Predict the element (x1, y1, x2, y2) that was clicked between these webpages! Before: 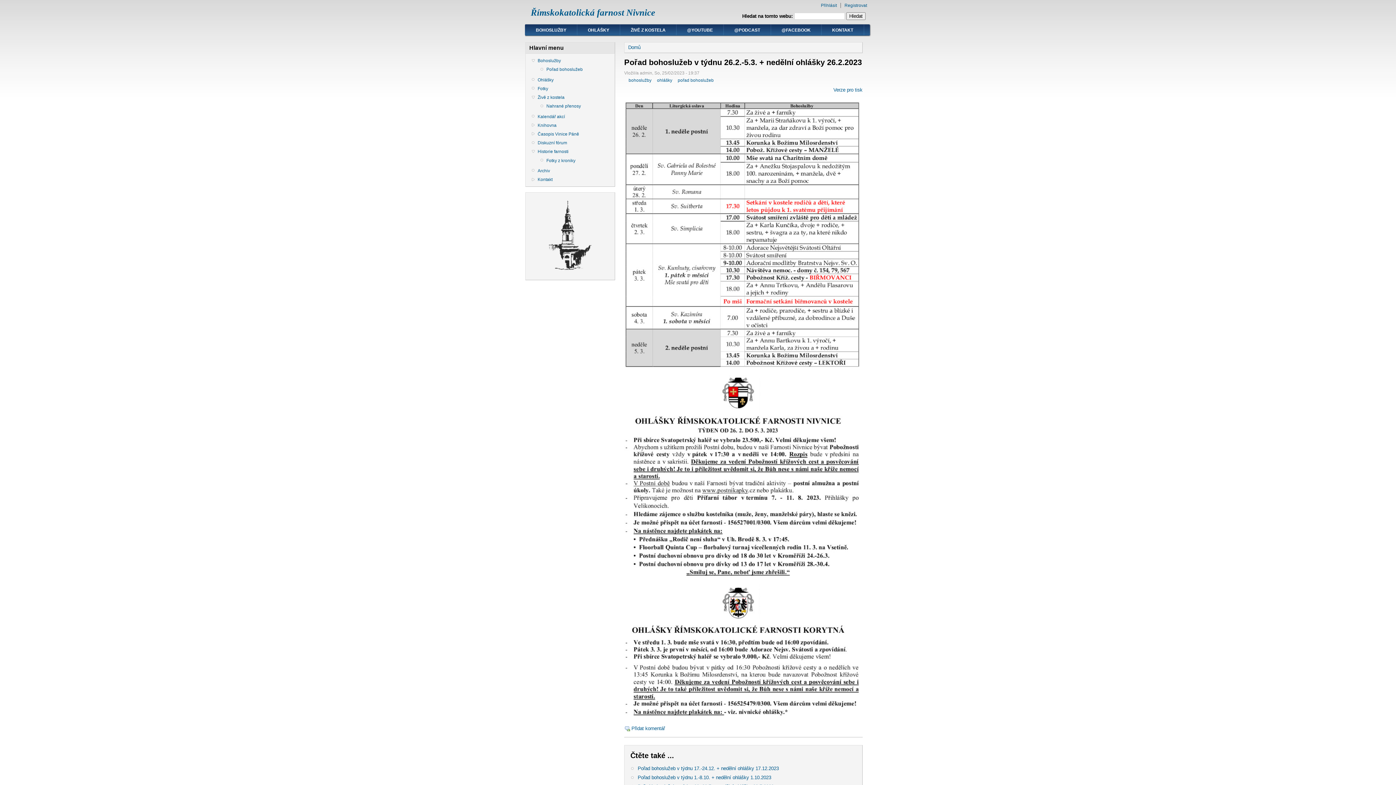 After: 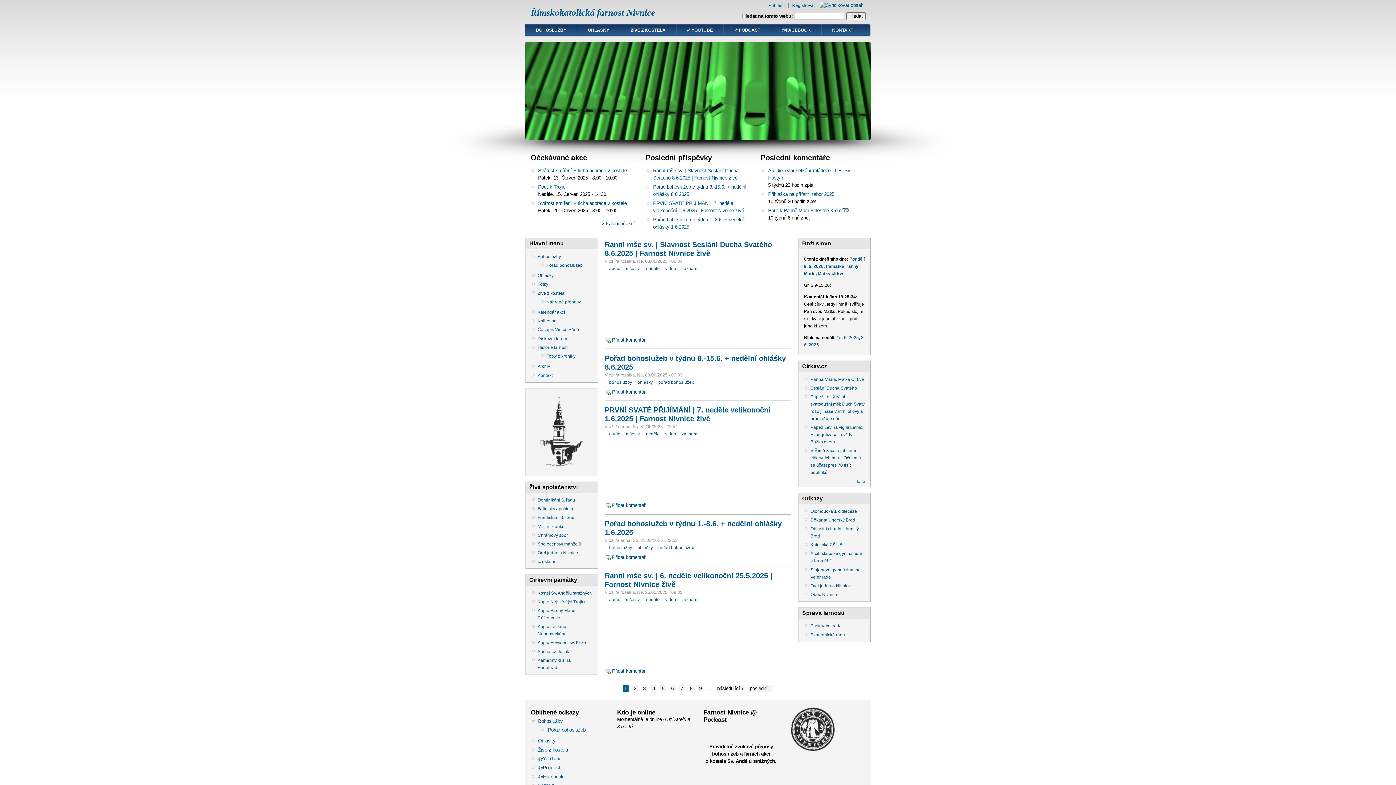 Action: label: Římskokatolická farnost Nivnice bbox: (530, 7, 655, 17)